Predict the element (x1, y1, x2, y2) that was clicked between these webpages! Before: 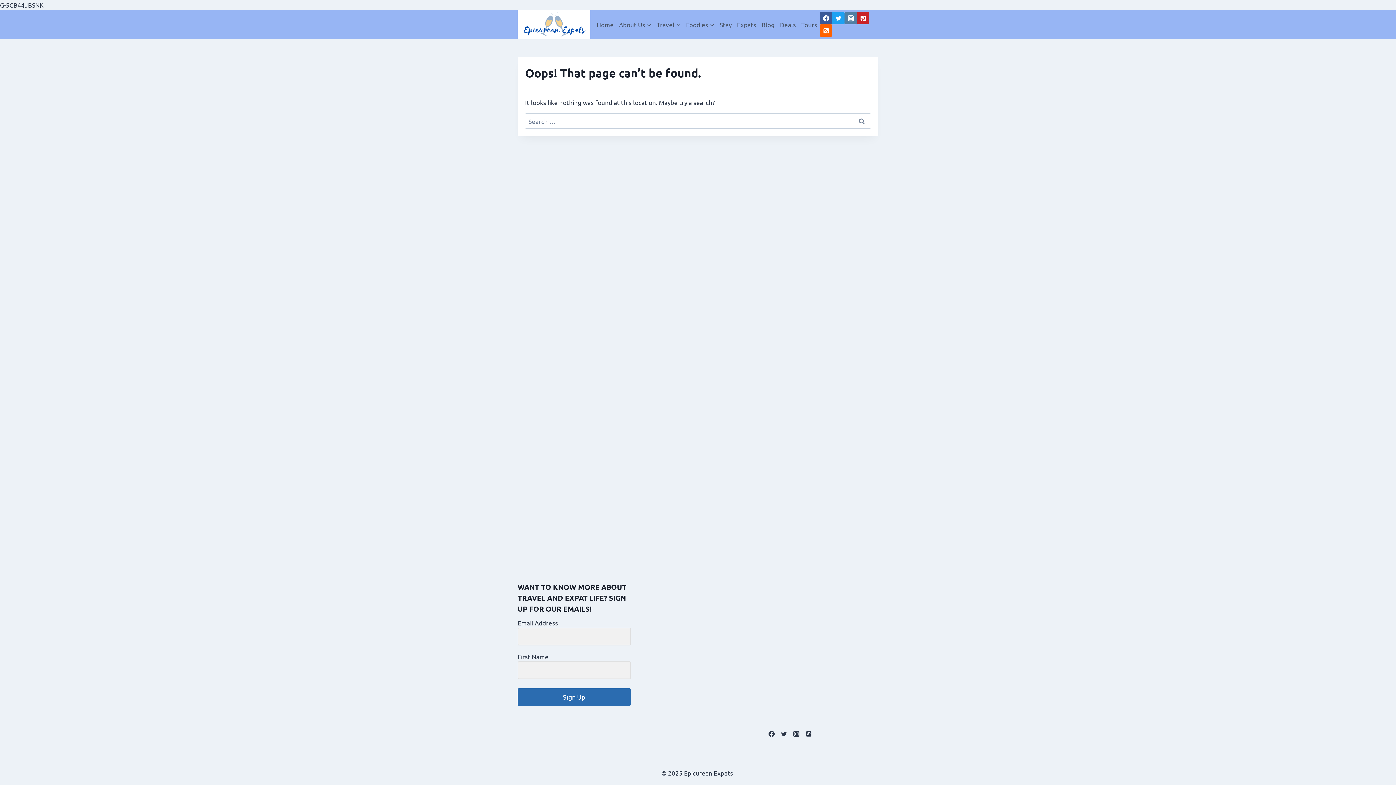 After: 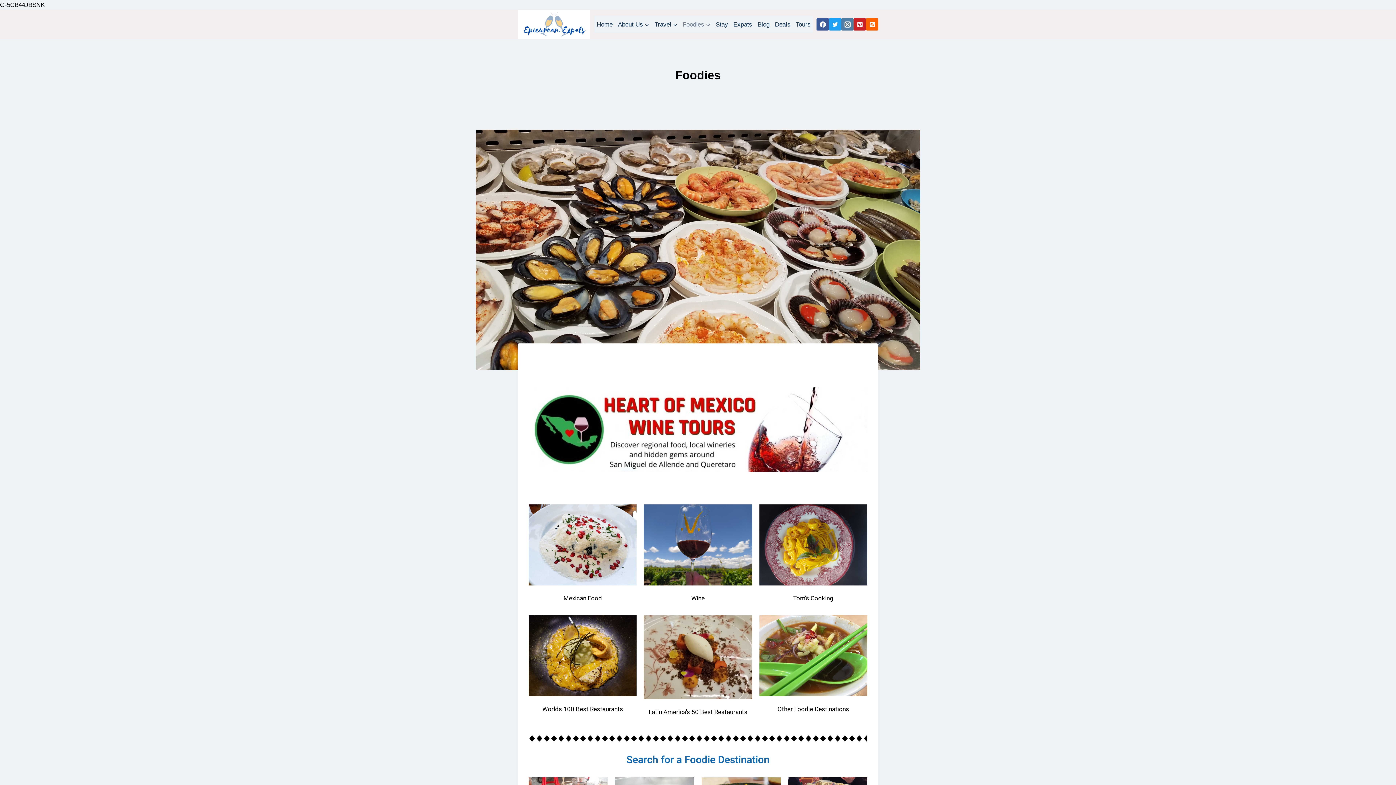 Action: label: Foodies bbox: (683, 15, 717, 33)